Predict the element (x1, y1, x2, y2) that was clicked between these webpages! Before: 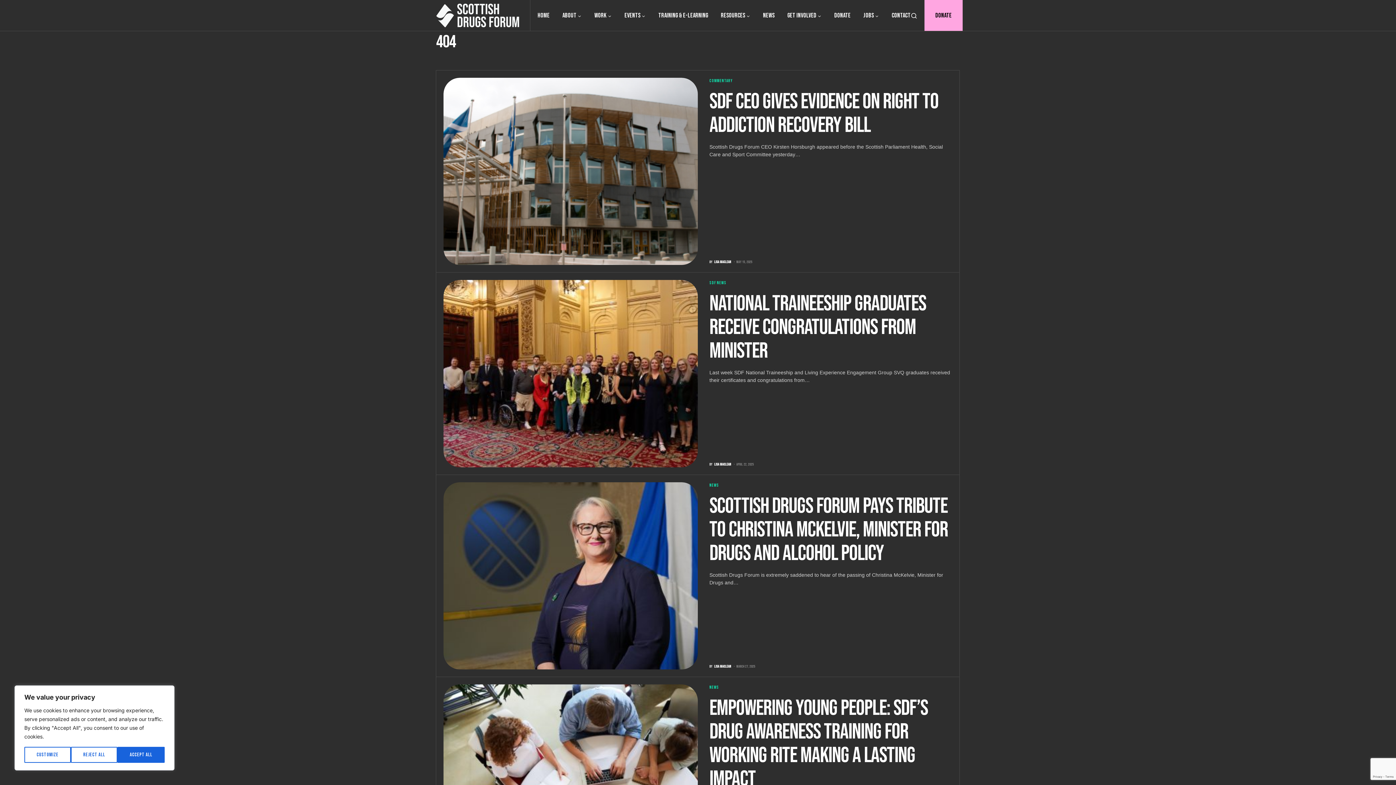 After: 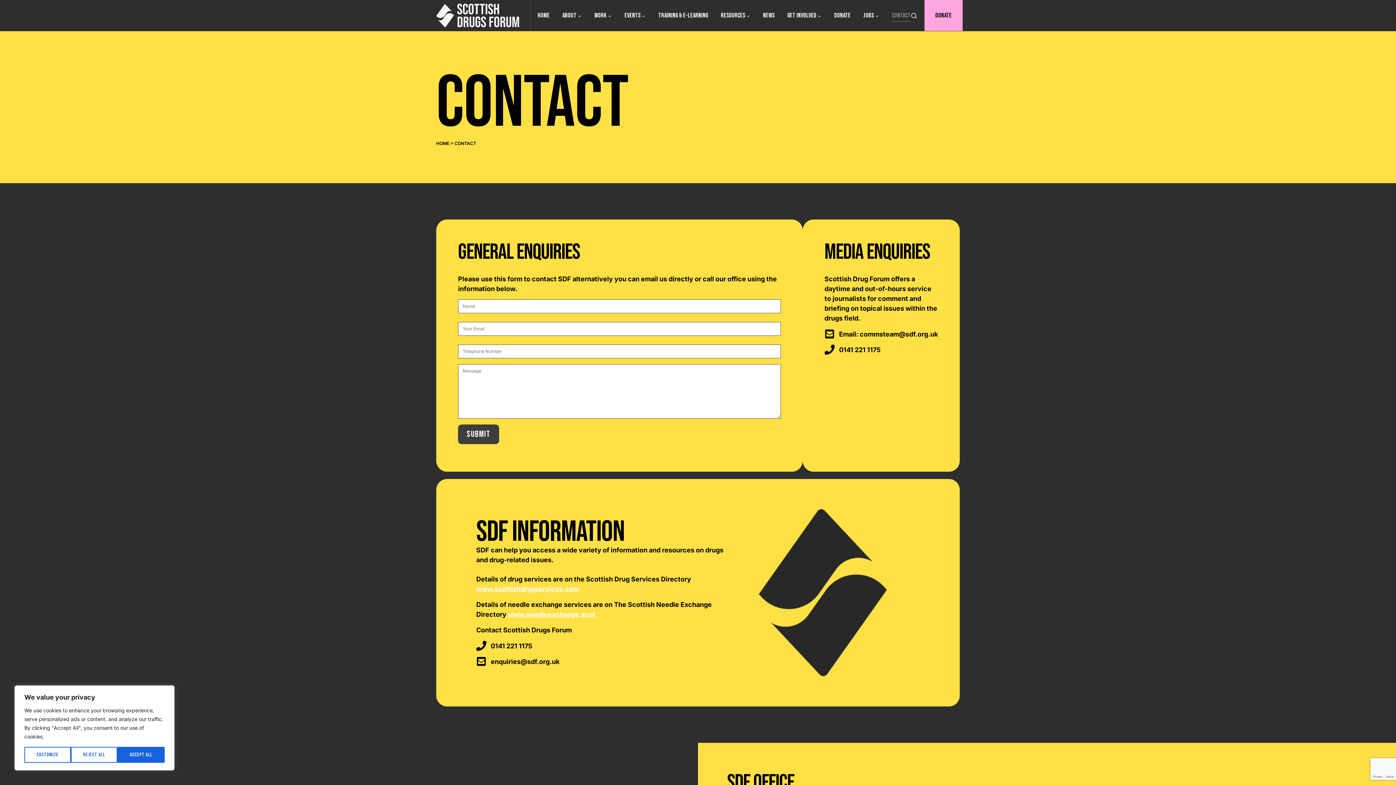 Action: bbox: (892, 0, 910, 30) label: CONTACT